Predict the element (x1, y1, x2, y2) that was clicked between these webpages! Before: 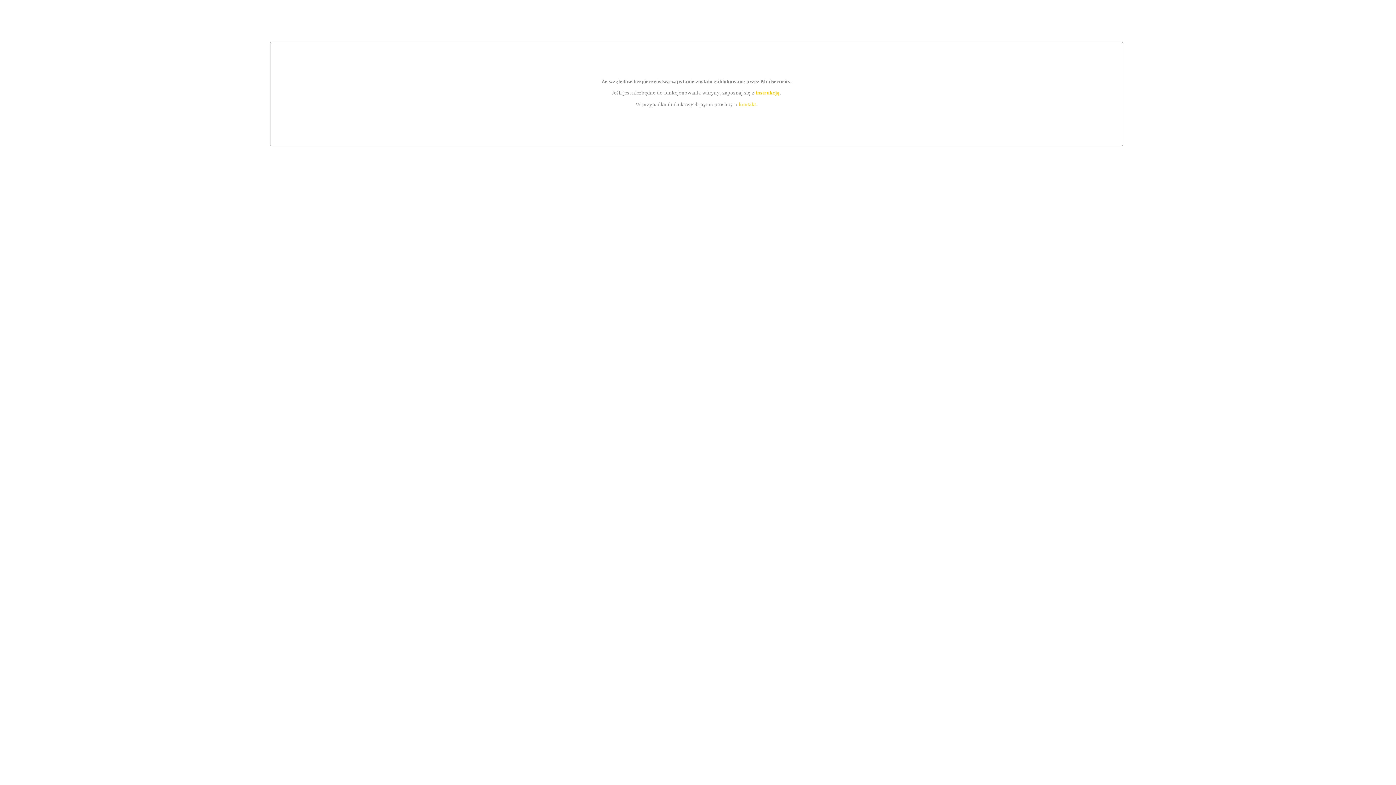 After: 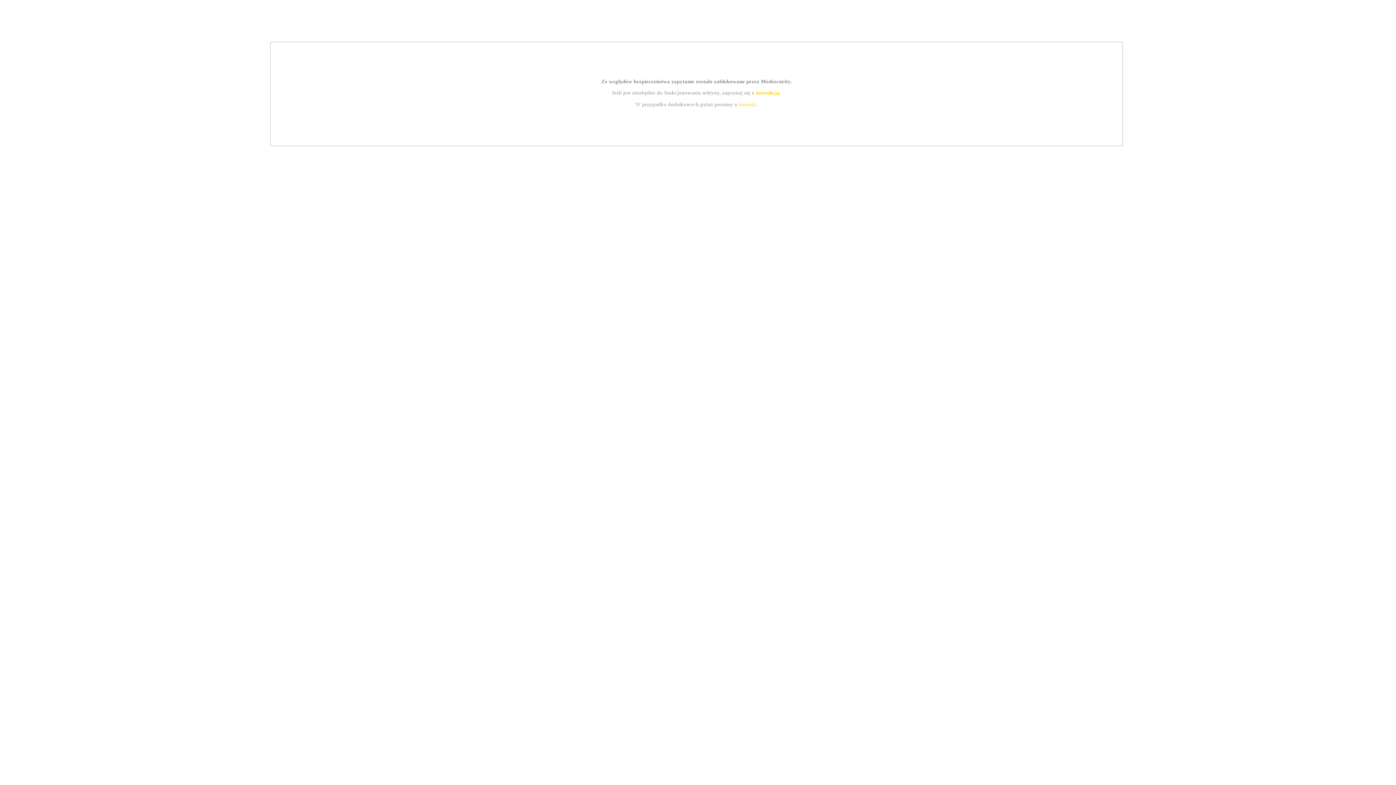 Action: bbox: (739, 101, 756, 107) label: kontakt